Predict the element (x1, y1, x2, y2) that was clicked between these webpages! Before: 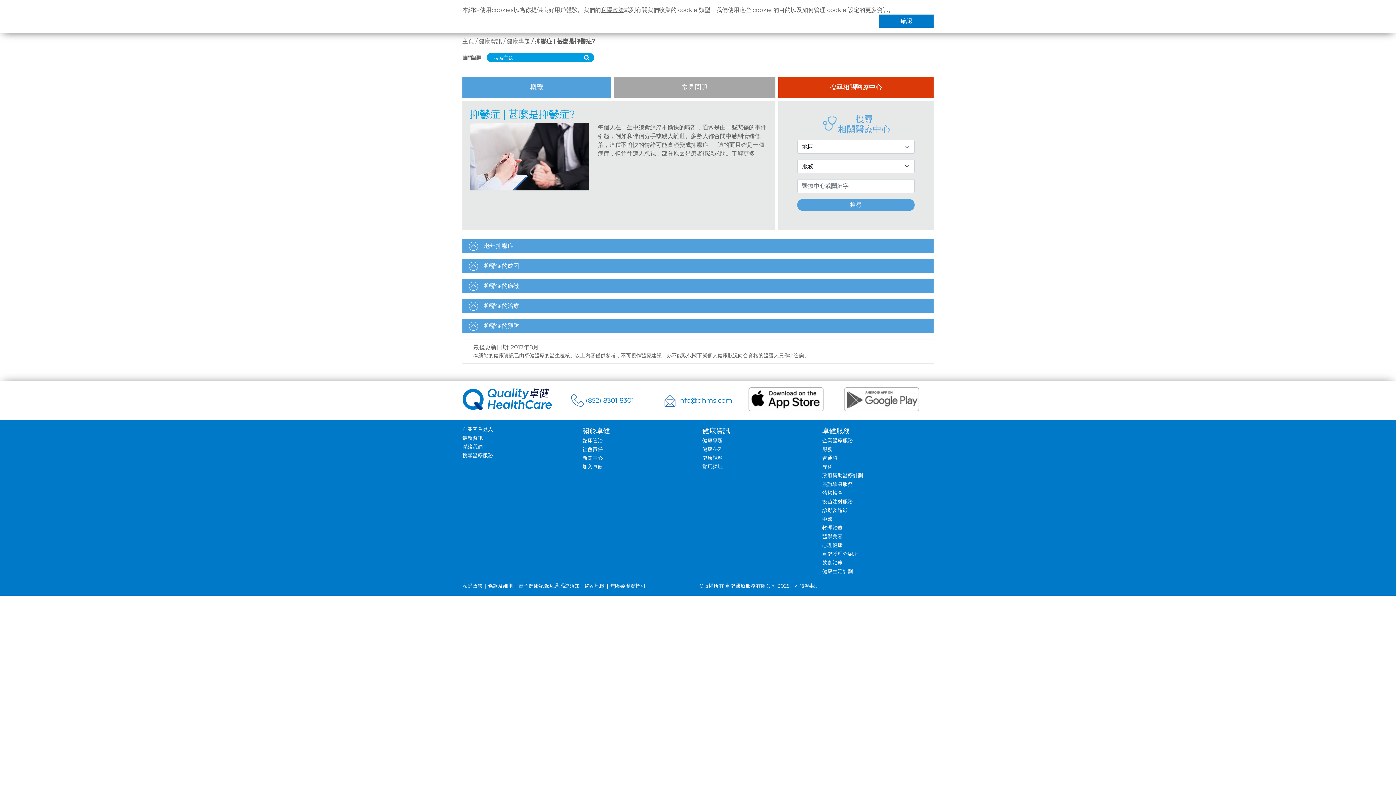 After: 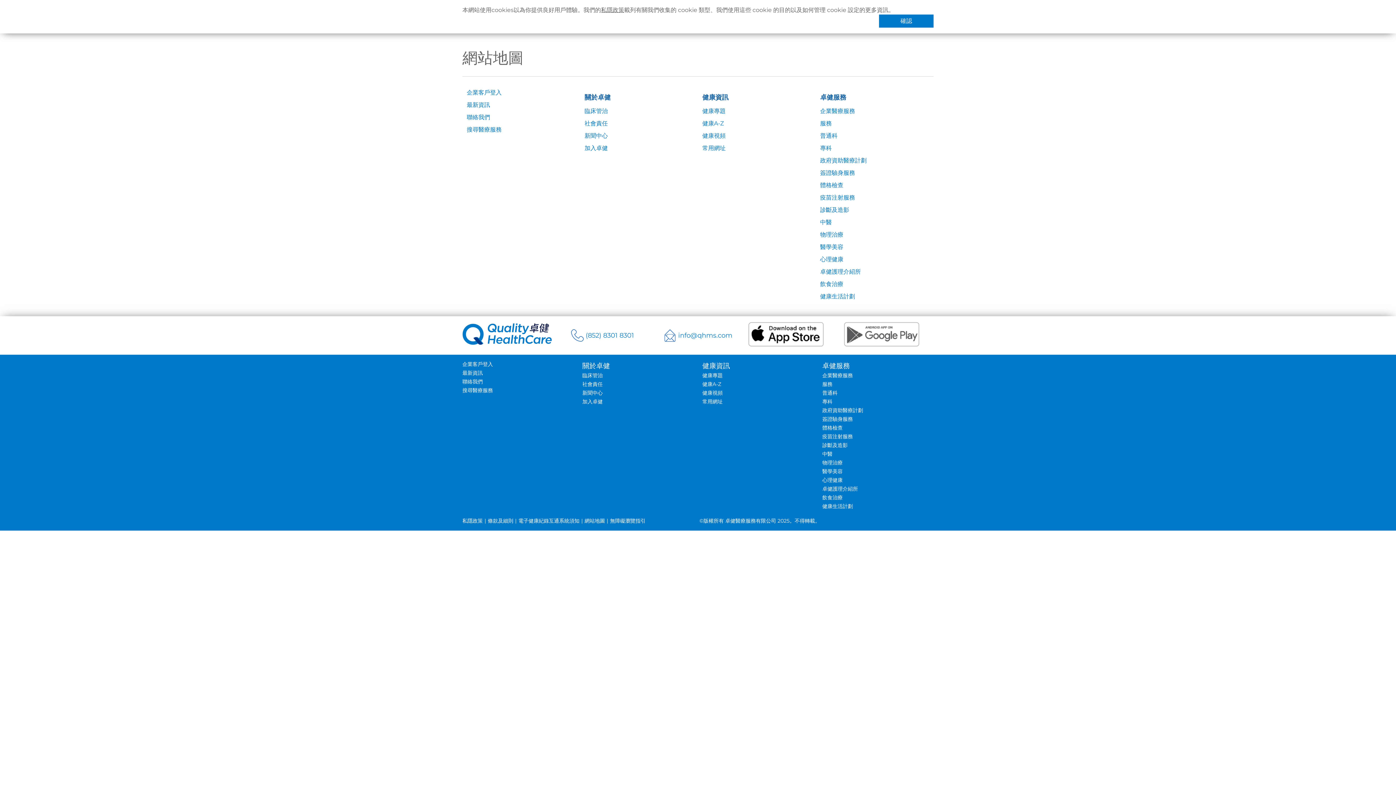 Action: label: 網站地圖 bbox: (584, 582, 610, 589)